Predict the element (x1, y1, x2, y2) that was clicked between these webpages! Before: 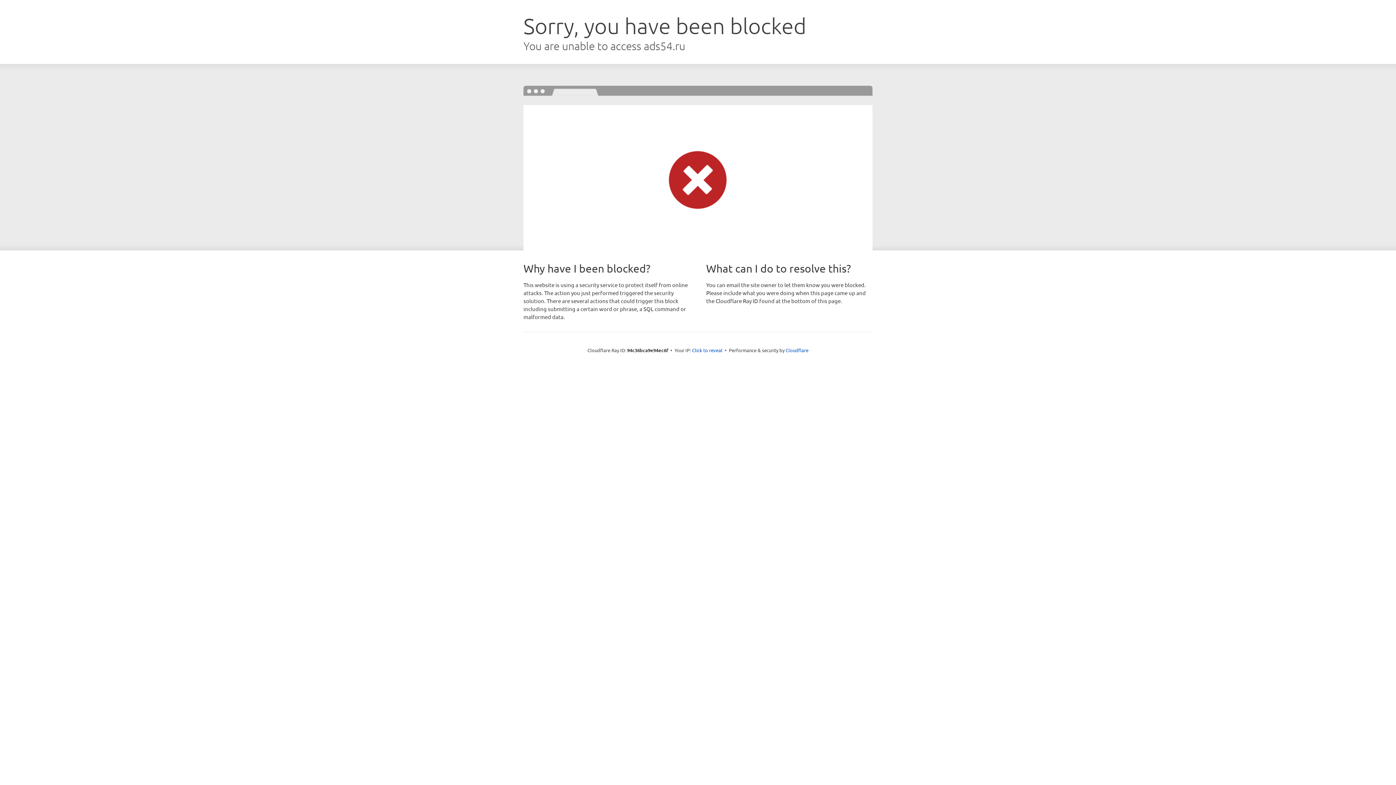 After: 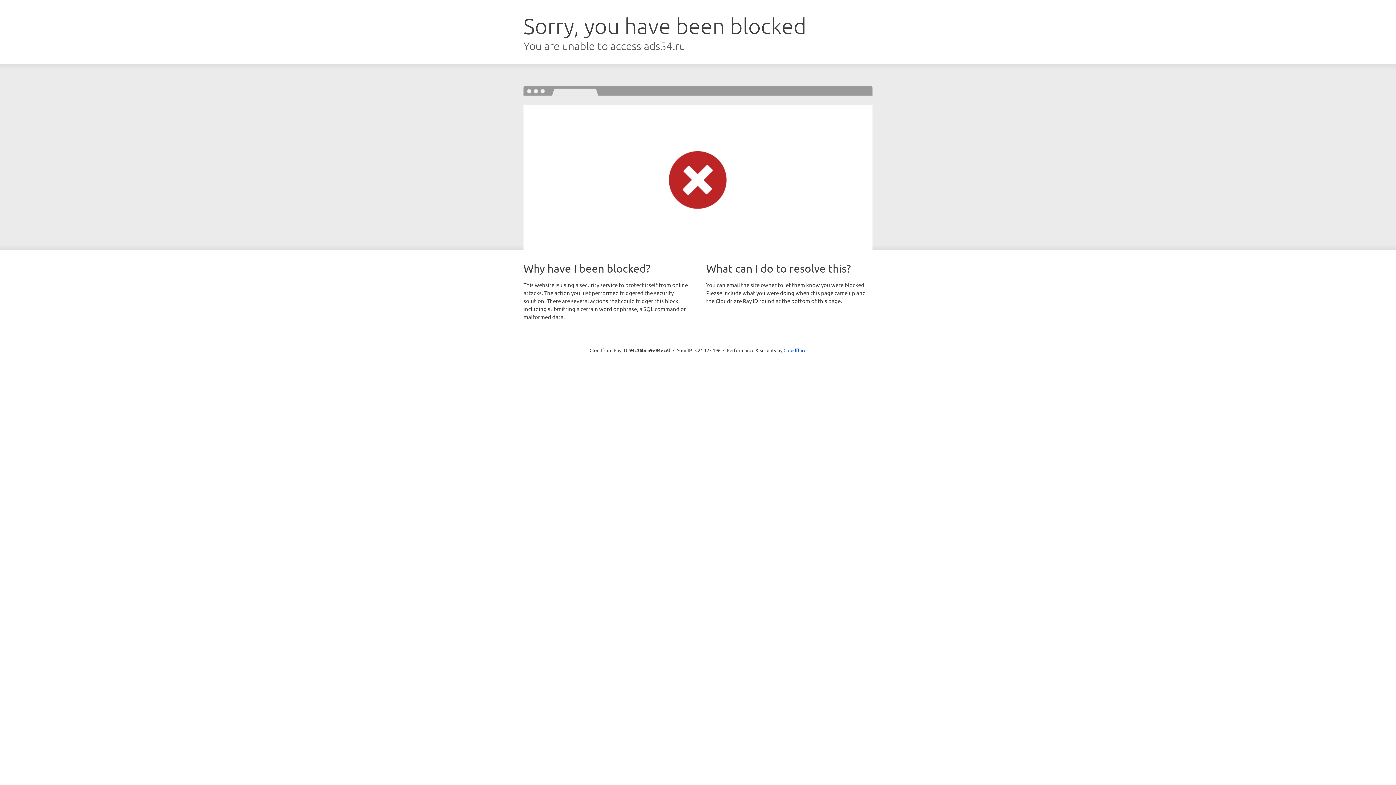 Action: bbox: (692, 346, 722, 353) label: Click to reveal